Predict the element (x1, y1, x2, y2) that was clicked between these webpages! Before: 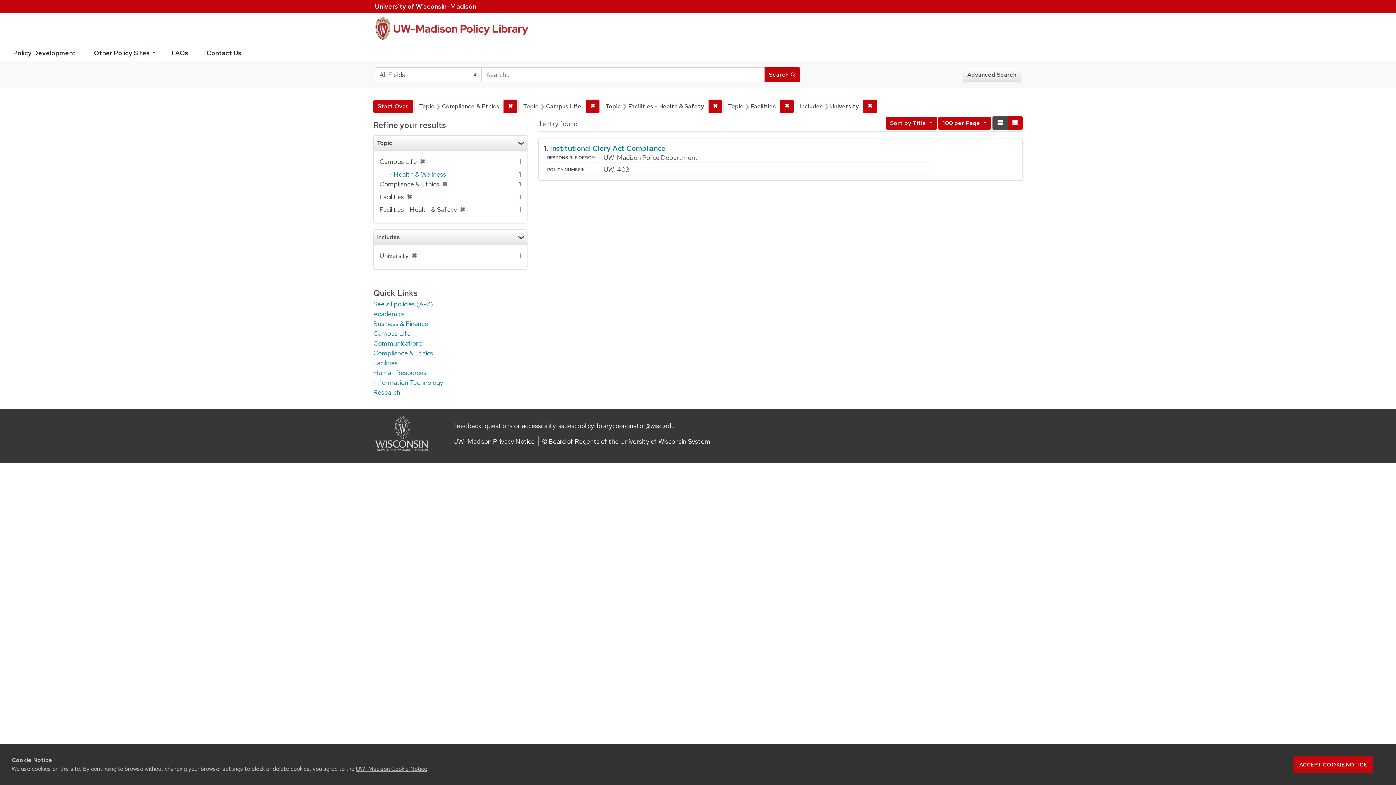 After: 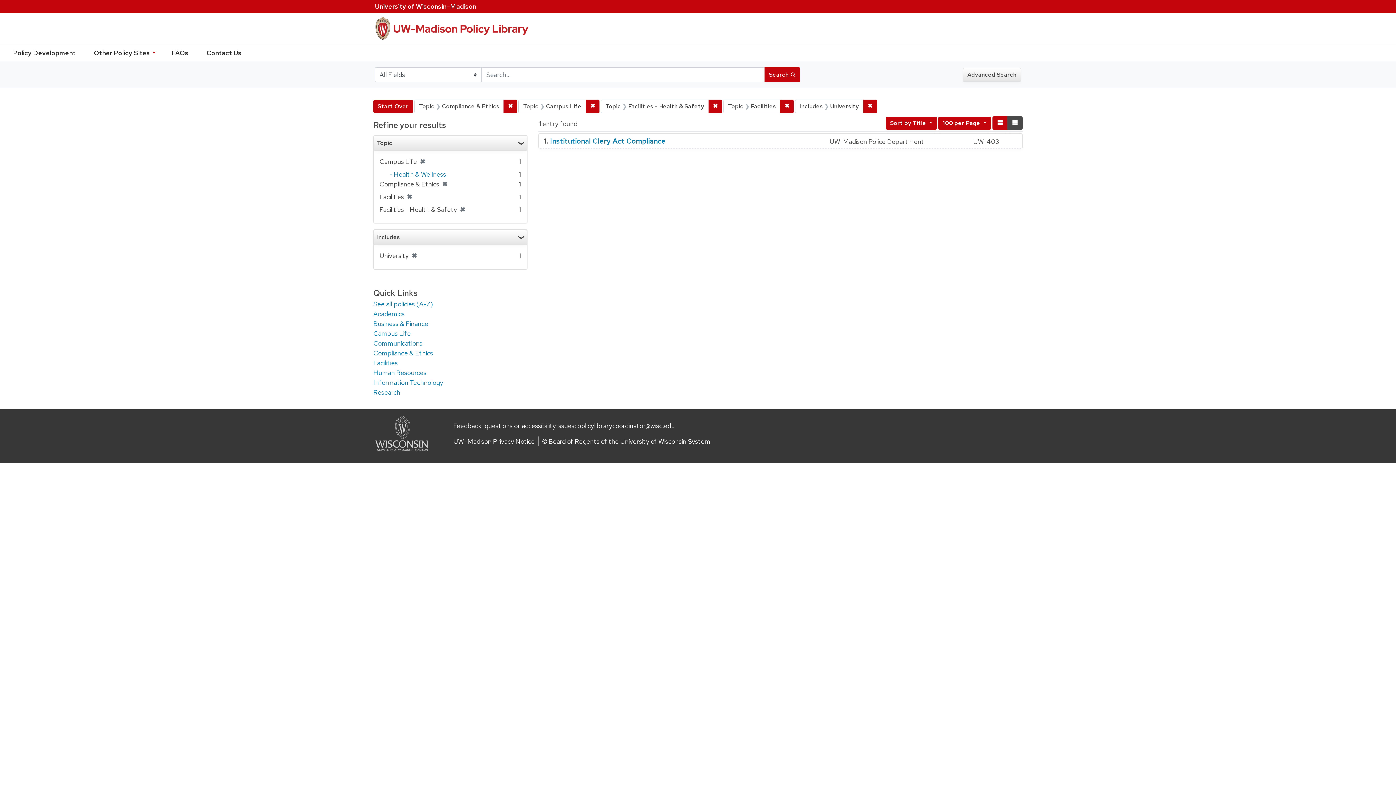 Action: bbox: (1007, 116, 1022, 129) label: Compact